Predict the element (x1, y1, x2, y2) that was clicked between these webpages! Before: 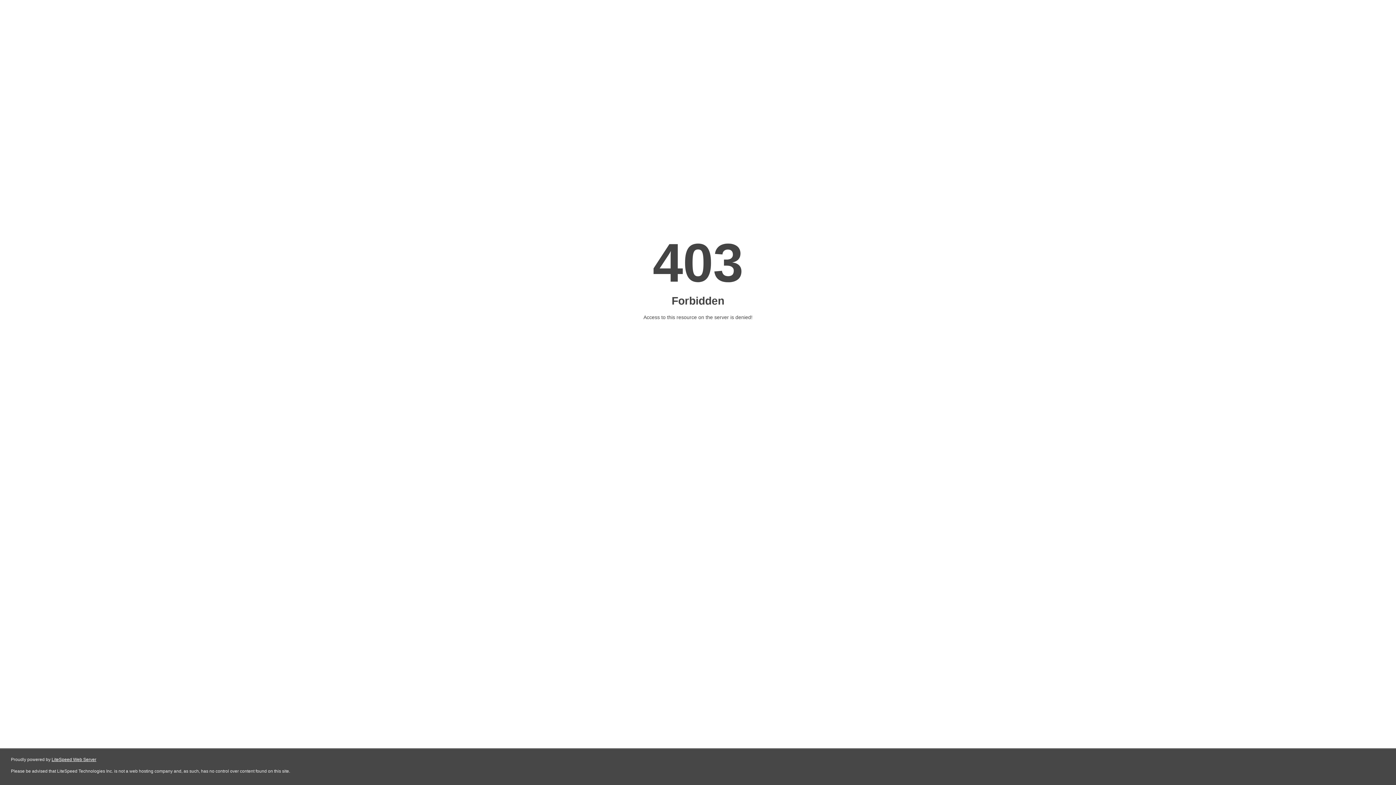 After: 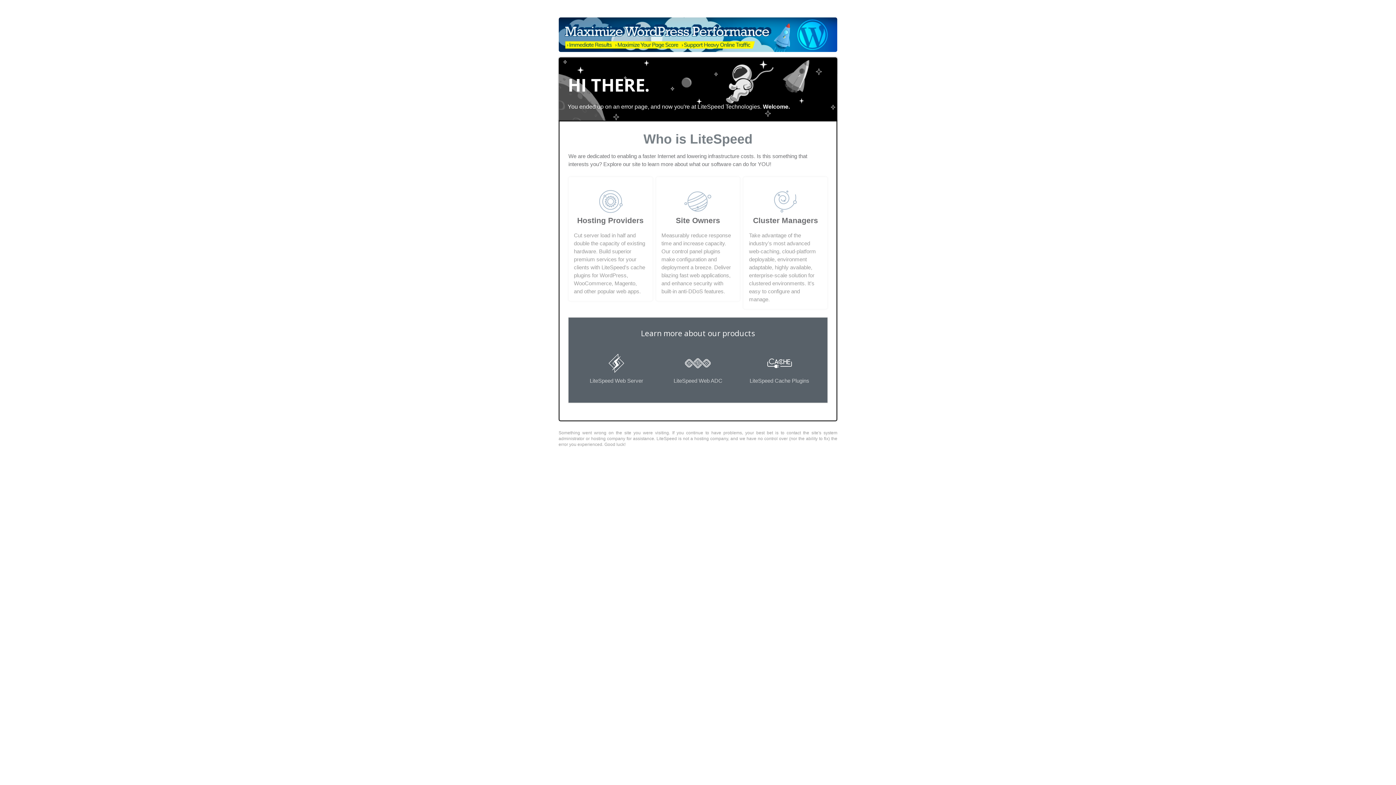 Action: label: LiteSpeed Web Server bbox: (51, 757, 96, 762)